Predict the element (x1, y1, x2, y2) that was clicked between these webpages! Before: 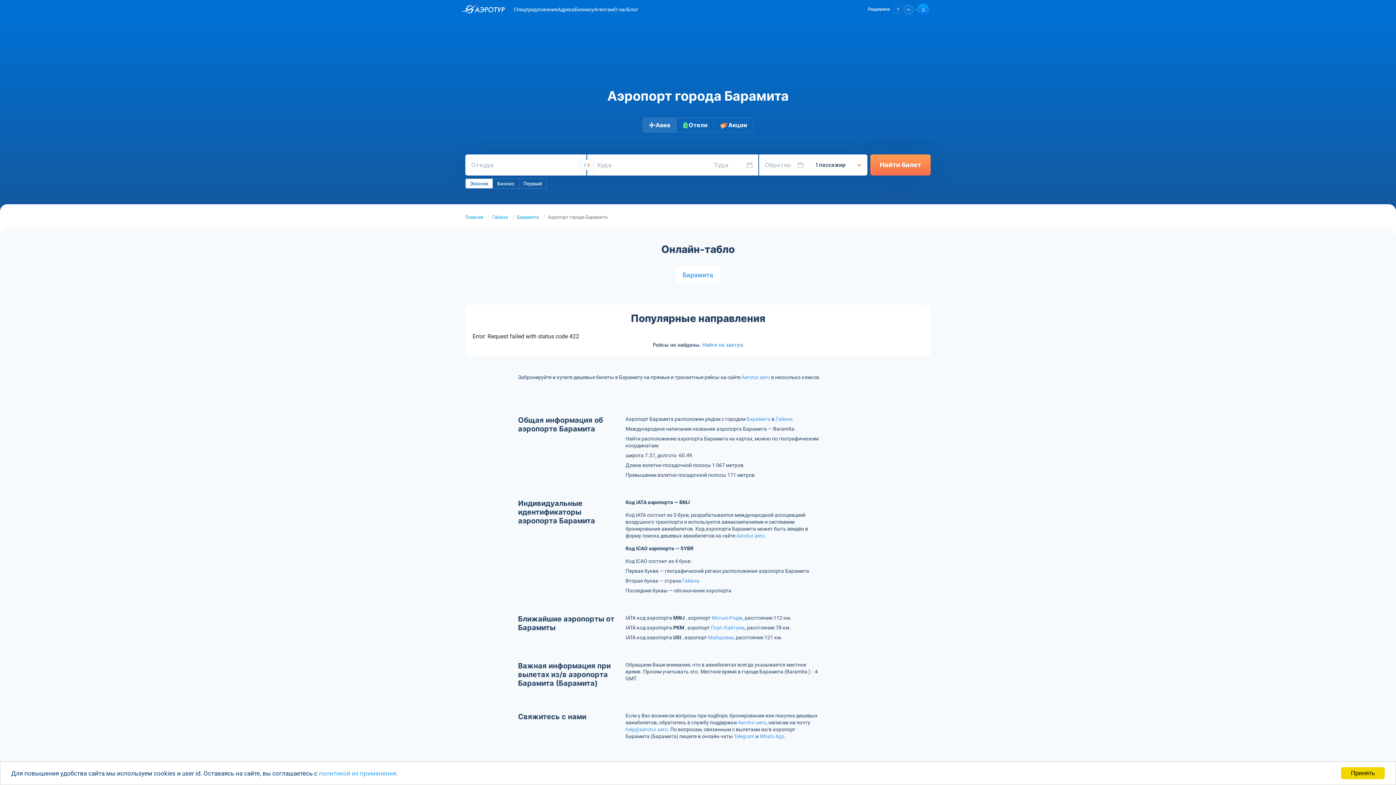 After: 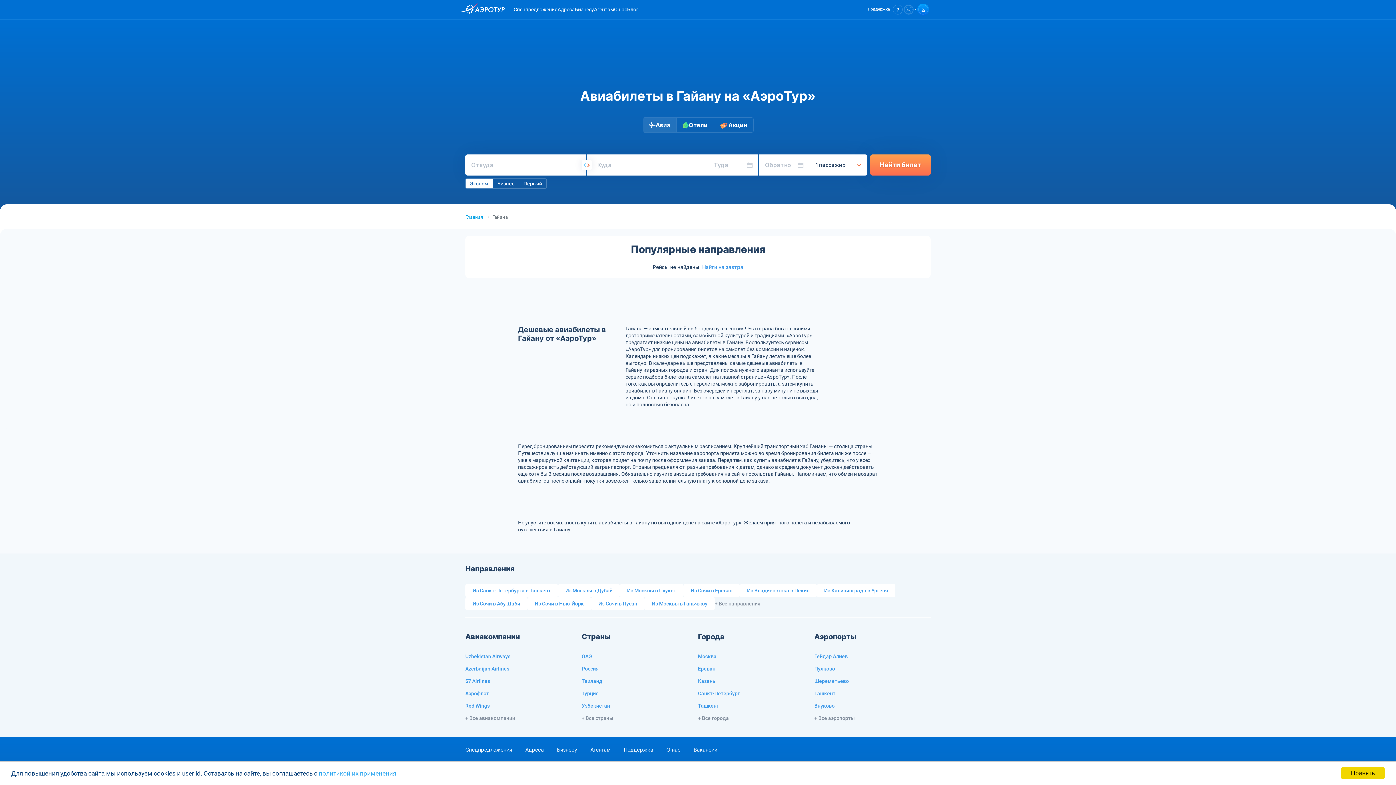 Action: bbox: (492, 214, 508, 219) label: Гайана